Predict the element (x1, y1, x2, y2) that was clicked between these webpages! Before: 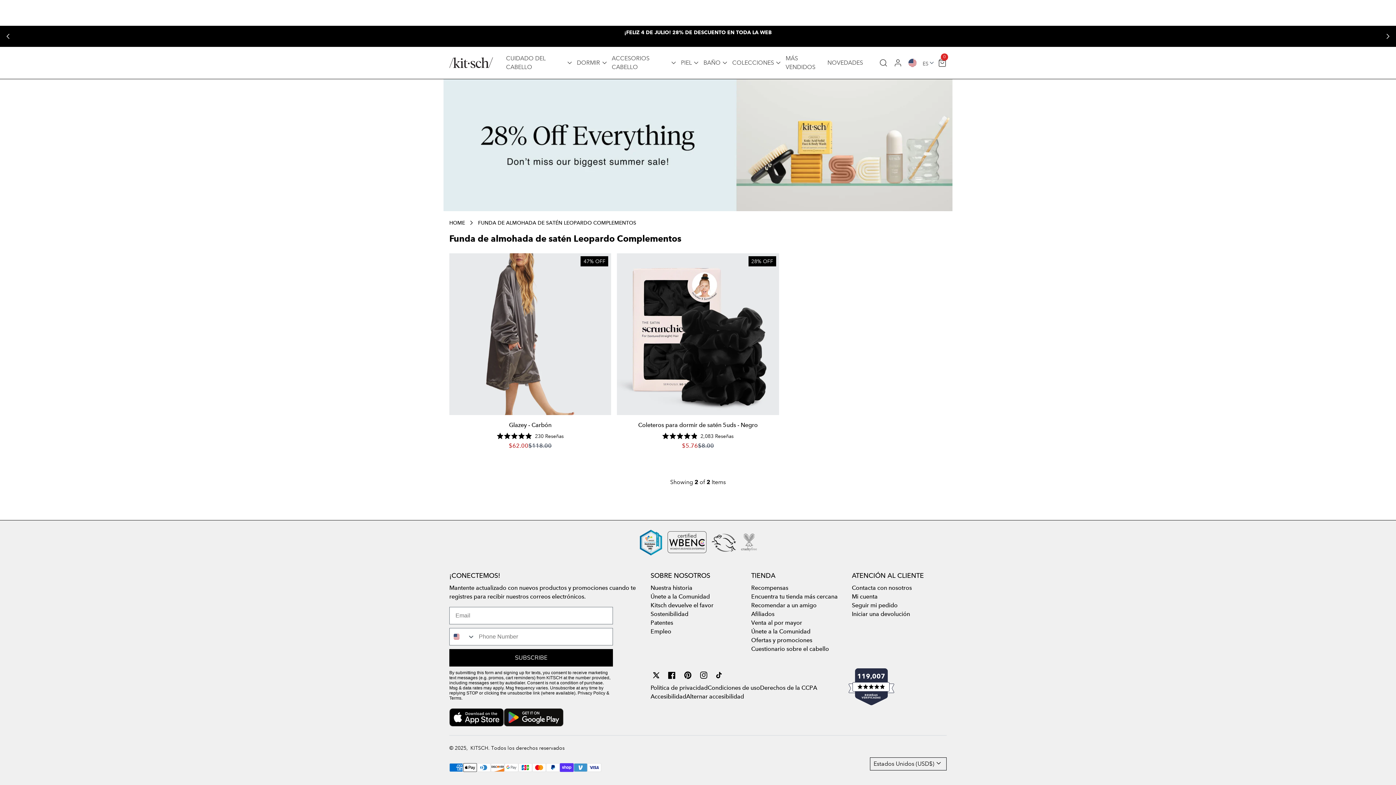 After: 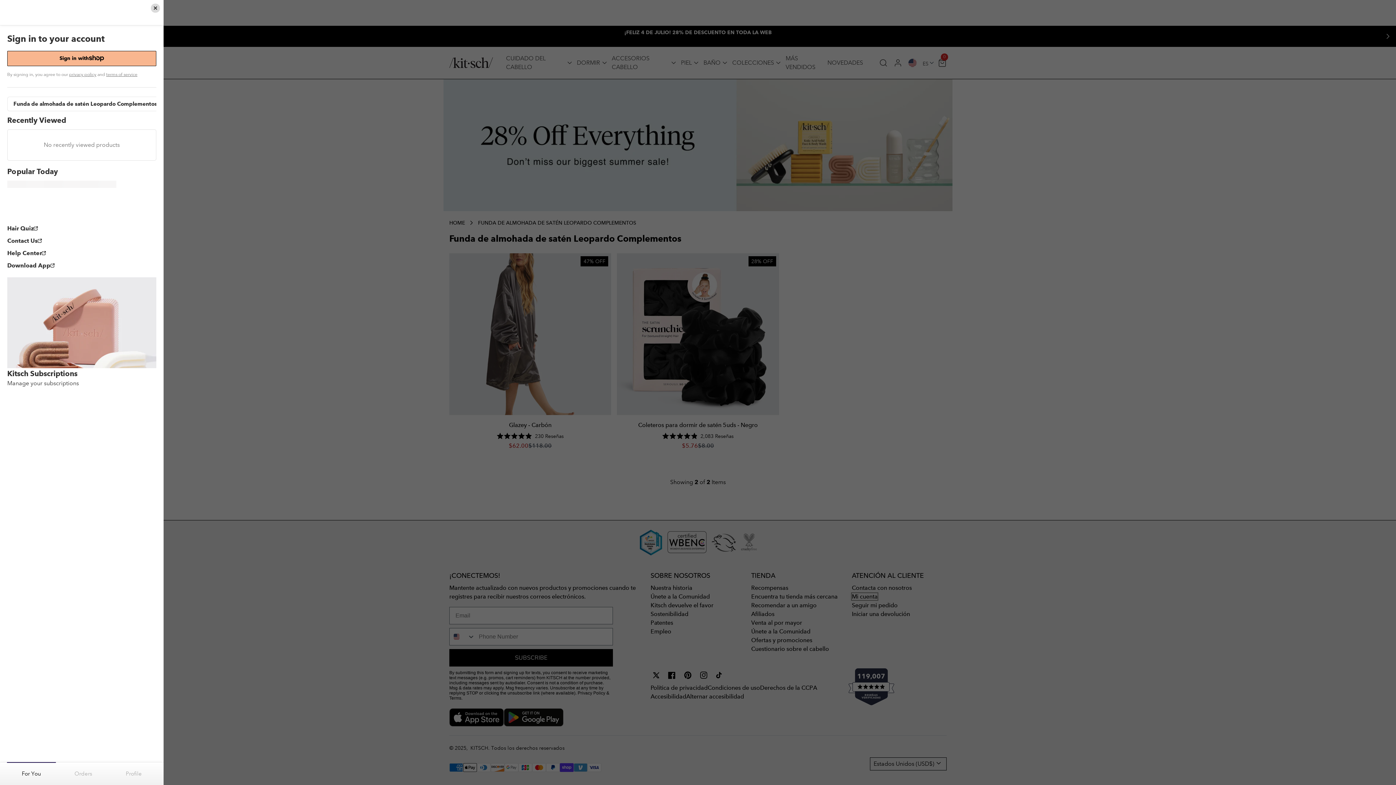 Action: bbox: (852, 593, 877, 600) label: Mi cuenta